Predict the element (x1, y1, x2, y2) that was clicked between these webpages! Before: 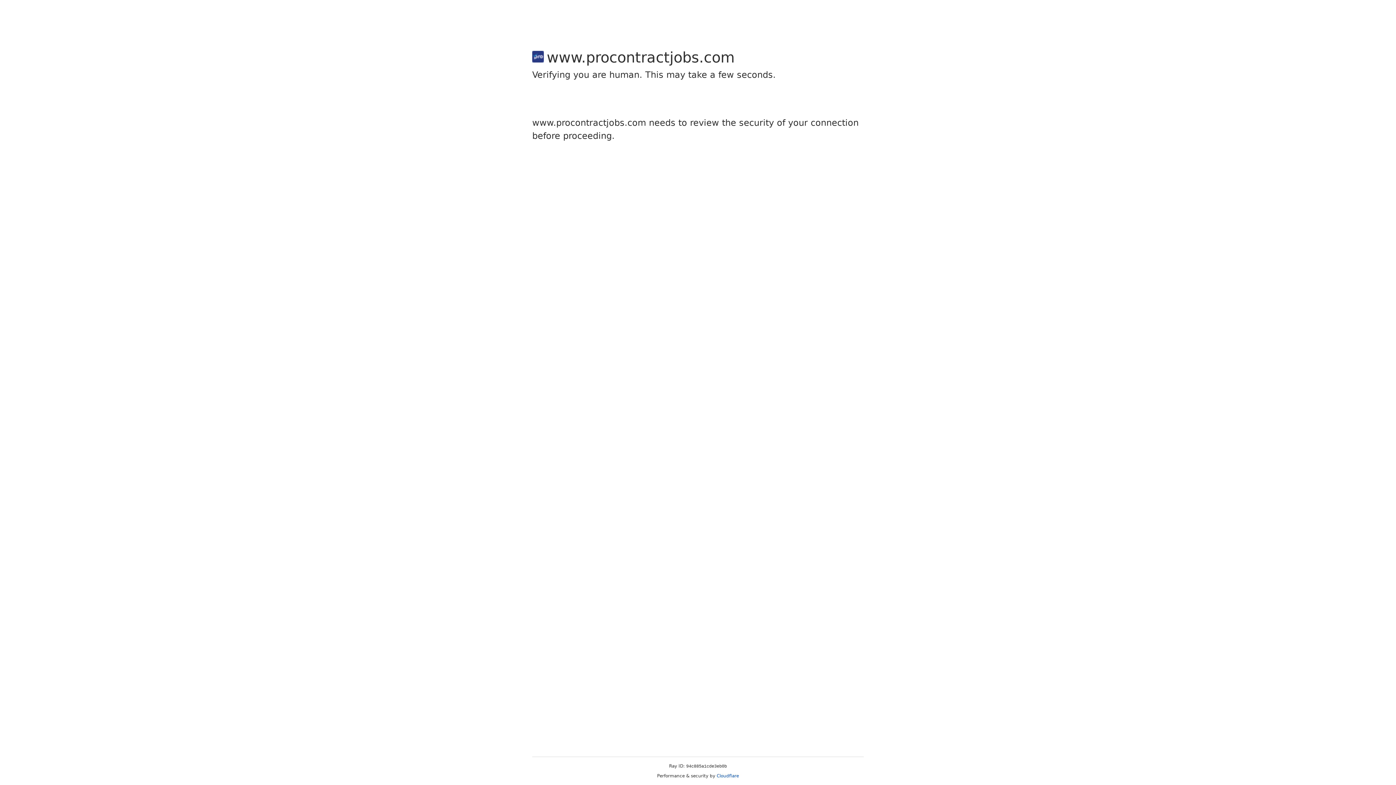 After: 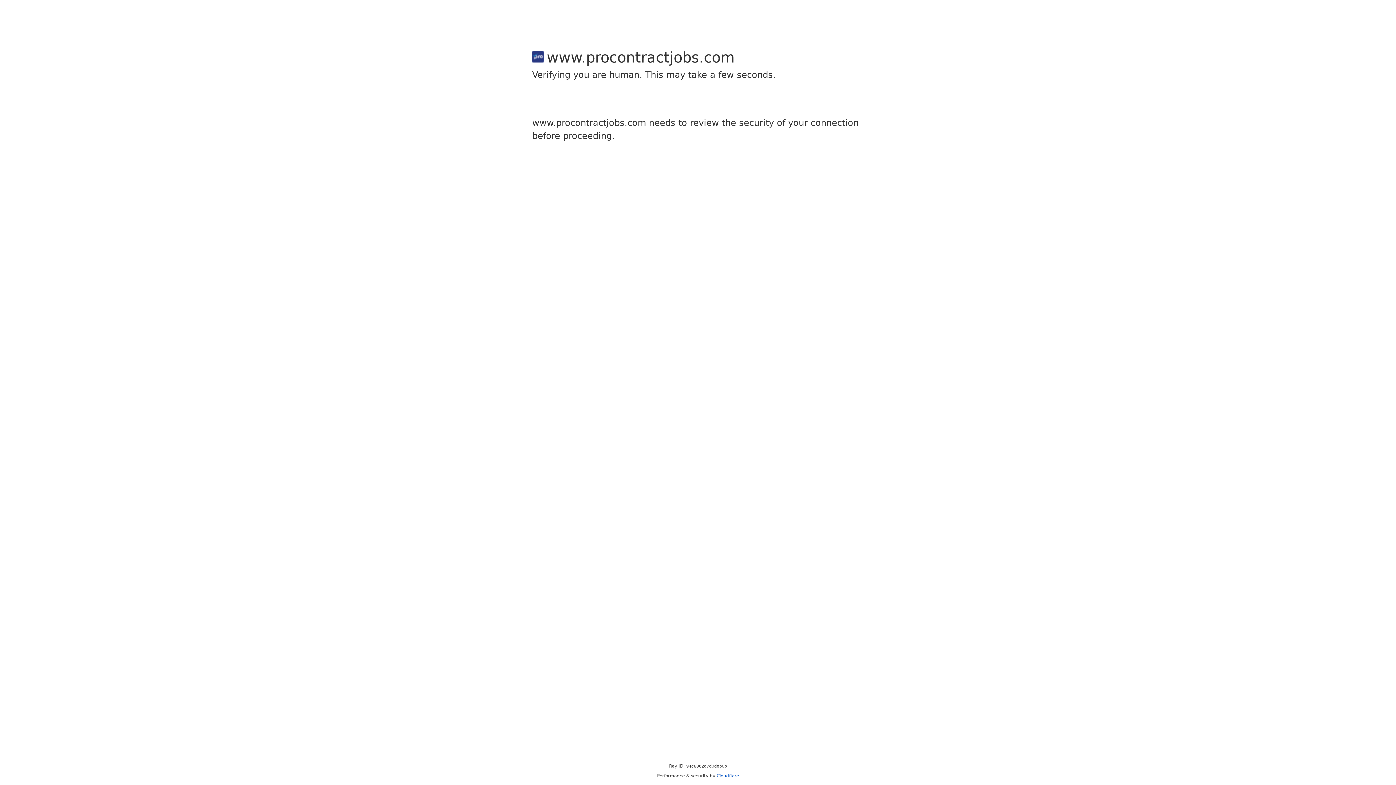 Action: bbox: (716, 773, 739, 778) label: Cloudflare